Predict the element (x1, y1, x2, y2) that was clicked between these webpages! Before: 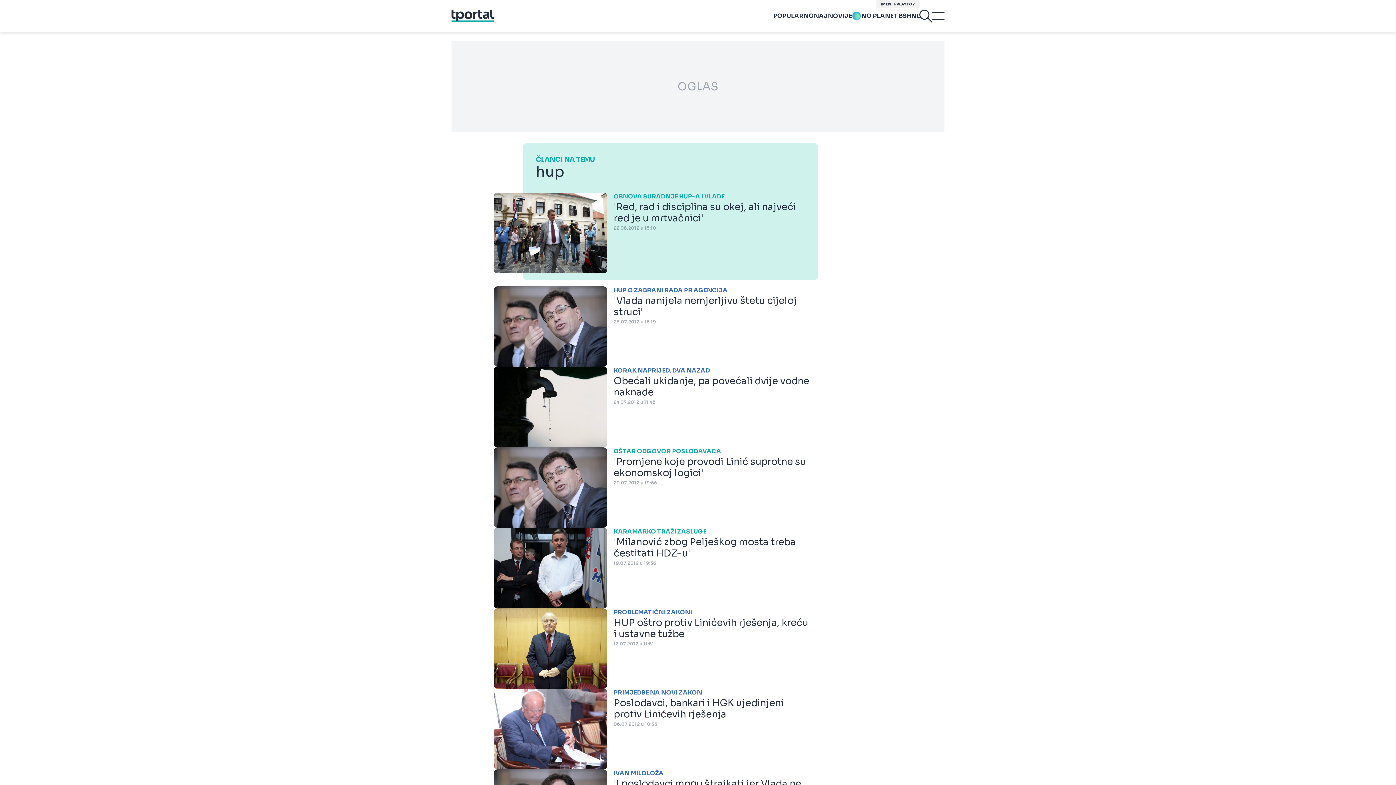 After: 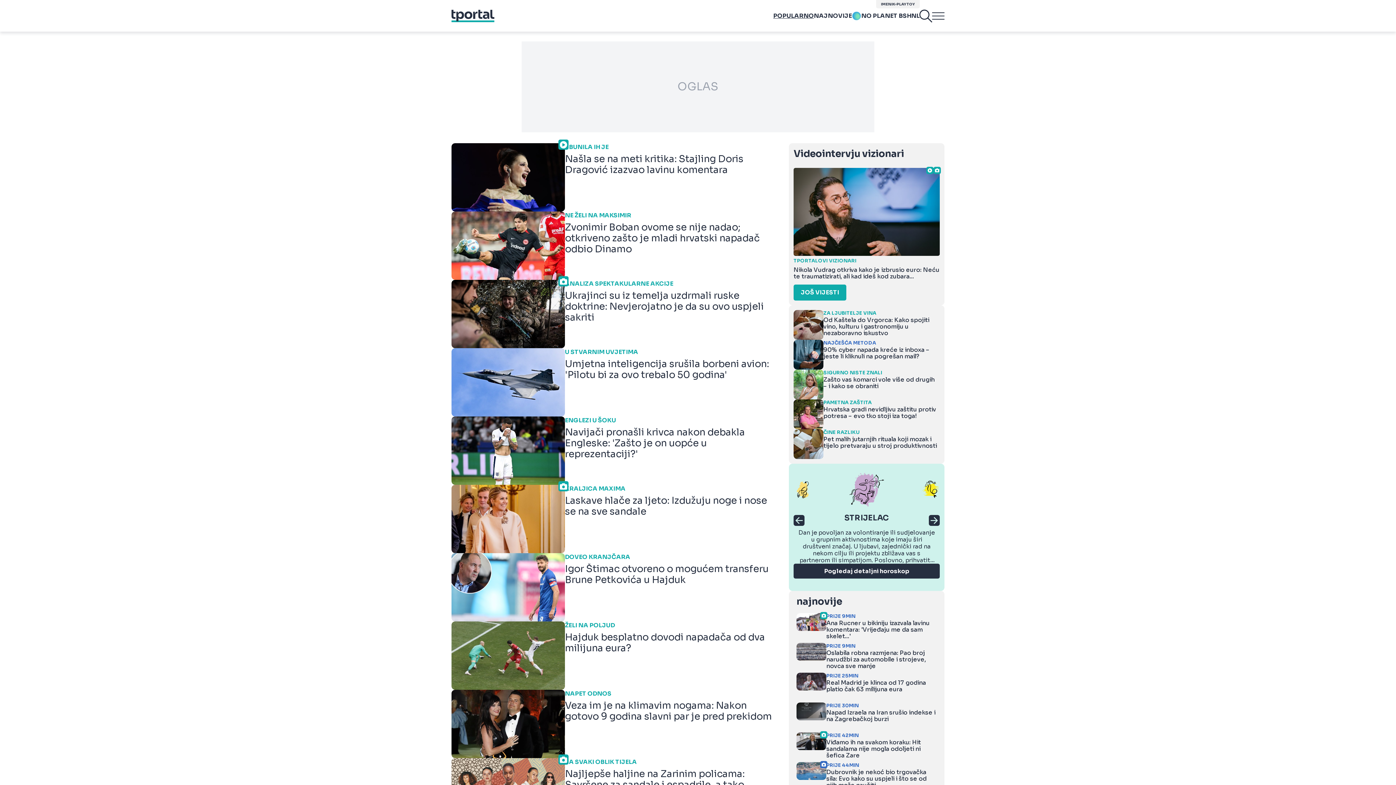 Action: bbox: (773, 12, 814, 19) label: POPULARNO